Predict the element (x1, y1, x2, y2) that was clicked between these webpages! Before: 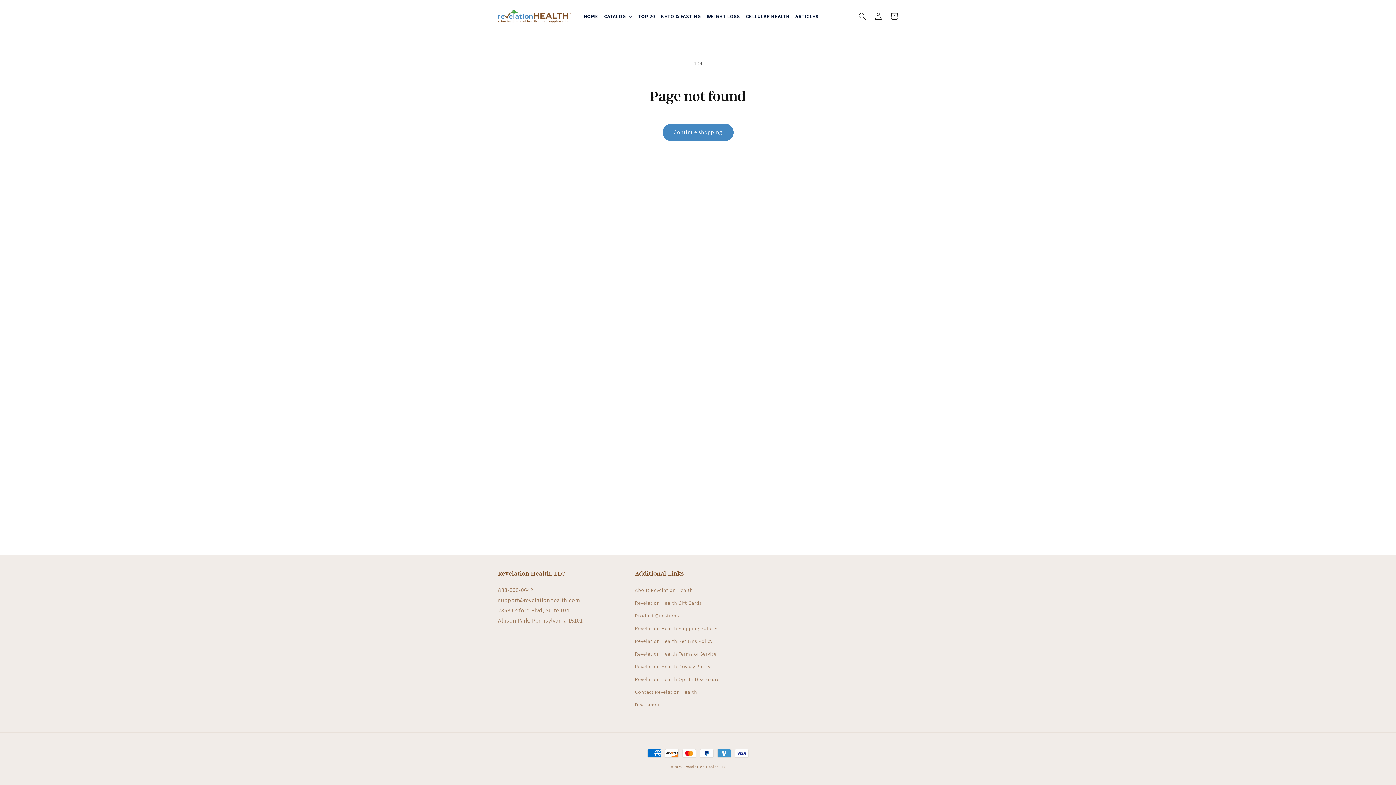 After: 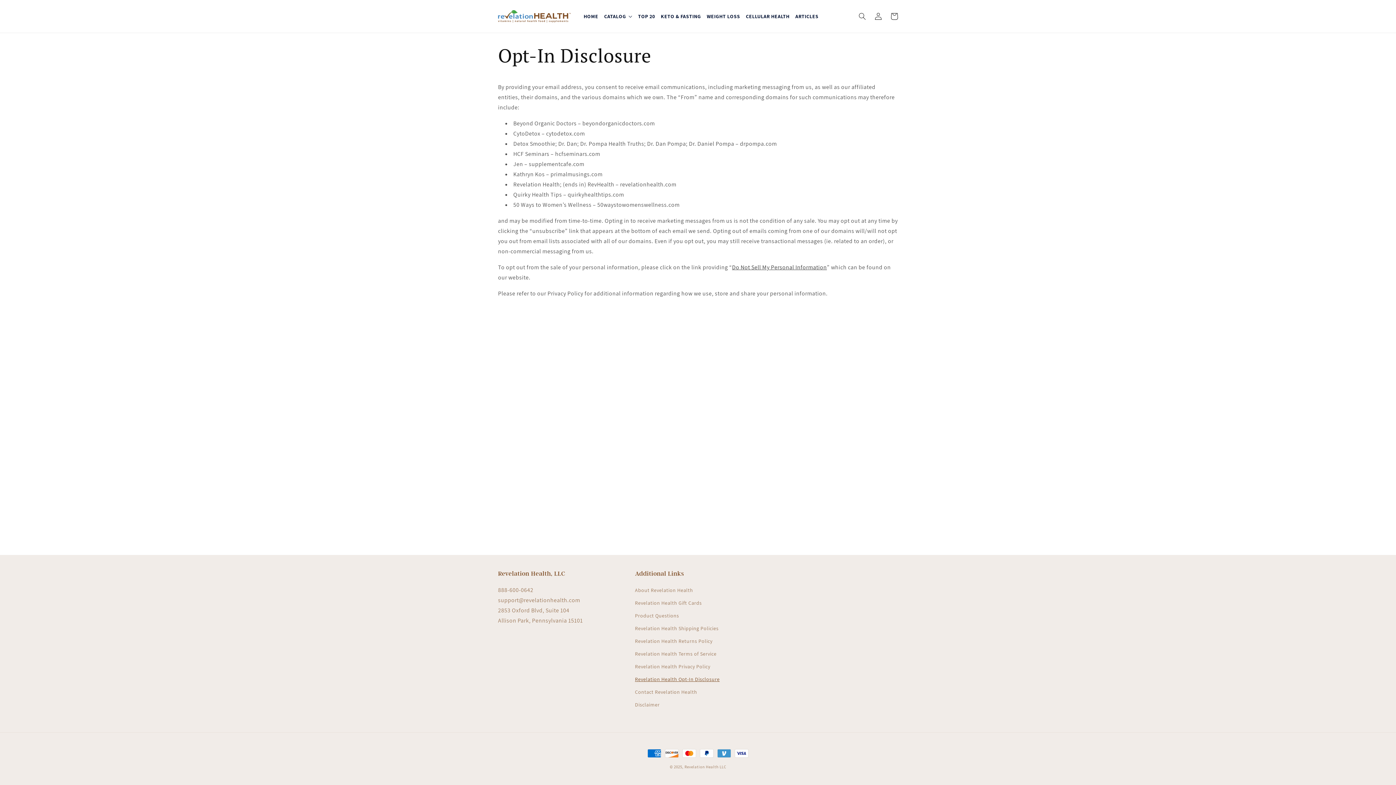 Action: bbox: (635, 673, 719, 686) label: Revelation Health Opt-In Disclosure